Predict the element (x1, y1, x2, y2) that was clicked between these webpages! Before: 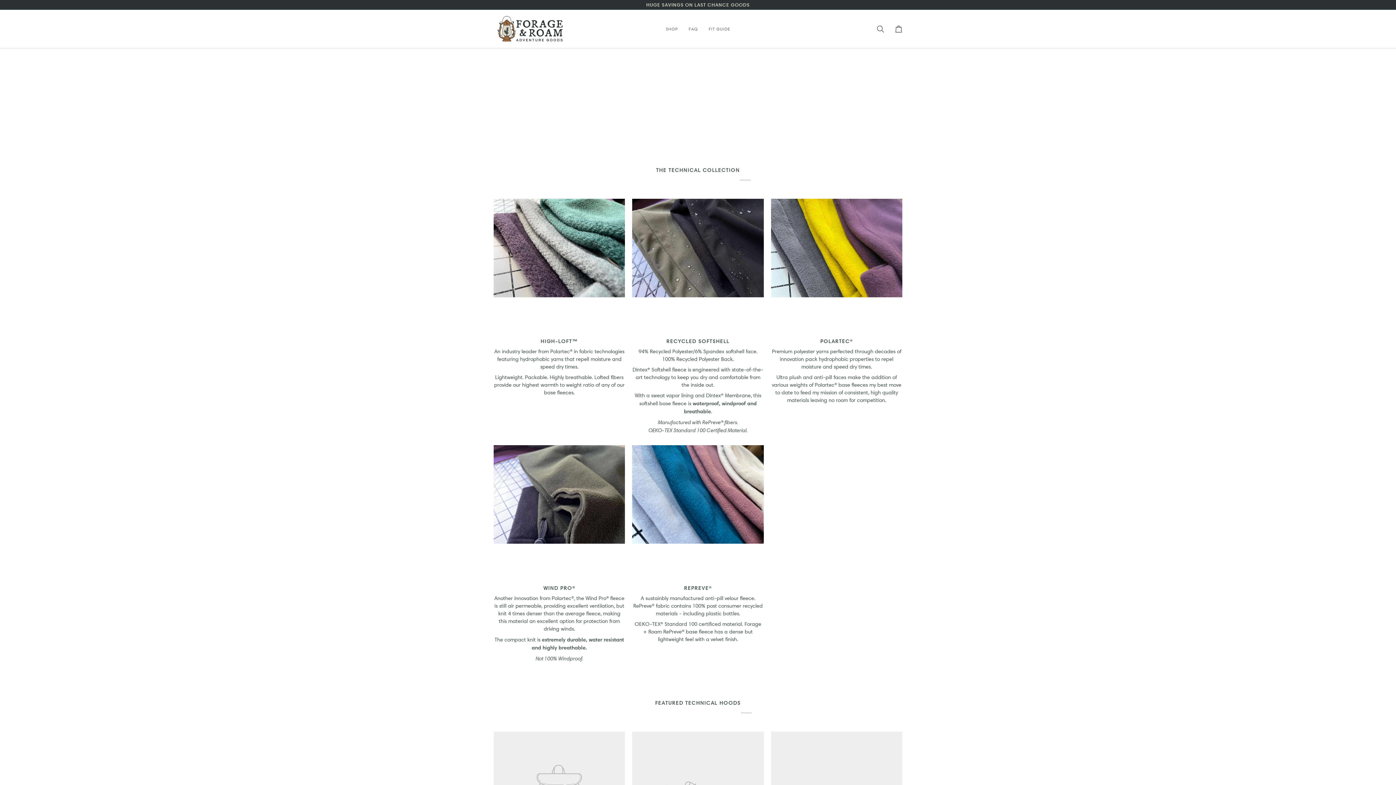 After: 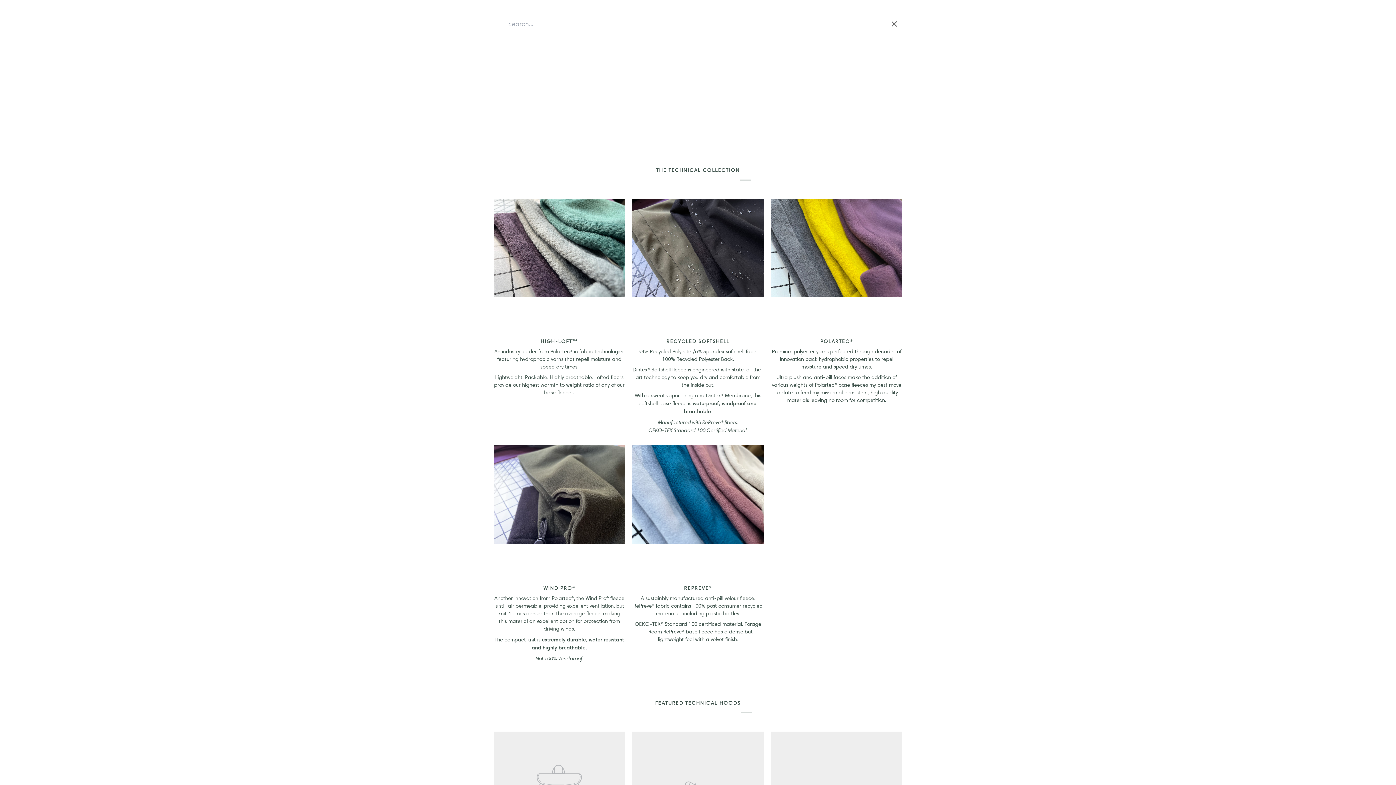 Action: label: Search bbox: (871, 9, 889, 48)